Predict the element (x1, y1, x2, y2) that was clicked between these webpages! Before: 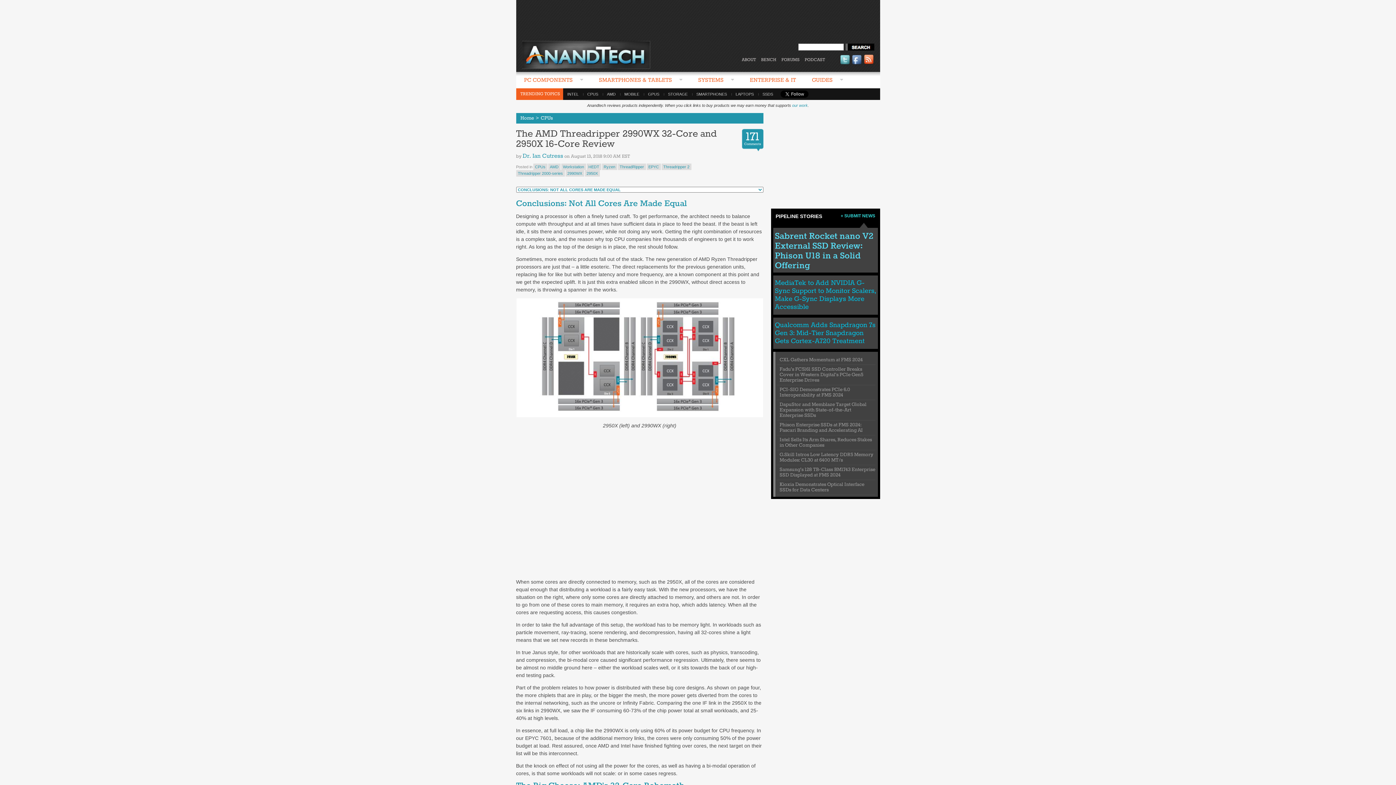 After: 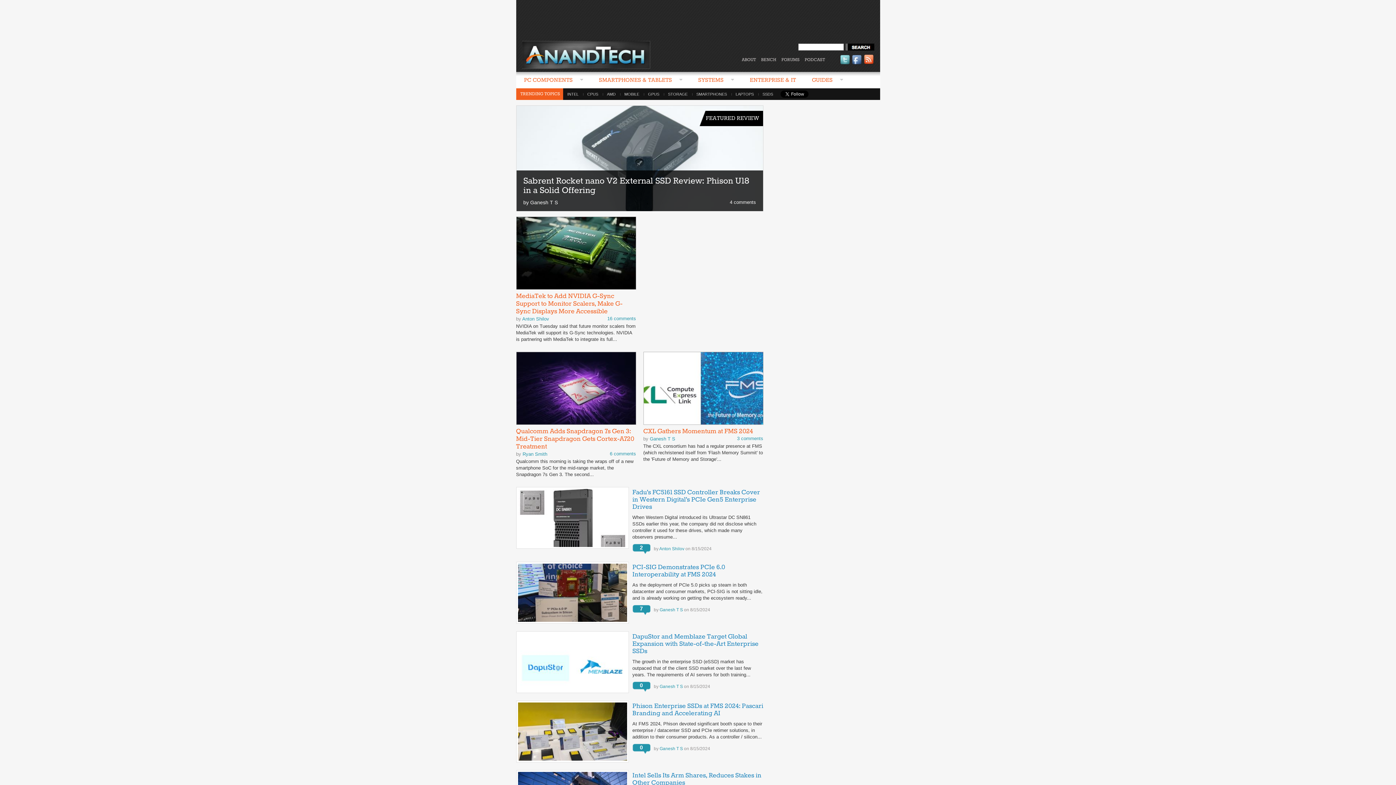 Action: bbox: (775, 213, 822, 218) label: PIPELINE STORIES